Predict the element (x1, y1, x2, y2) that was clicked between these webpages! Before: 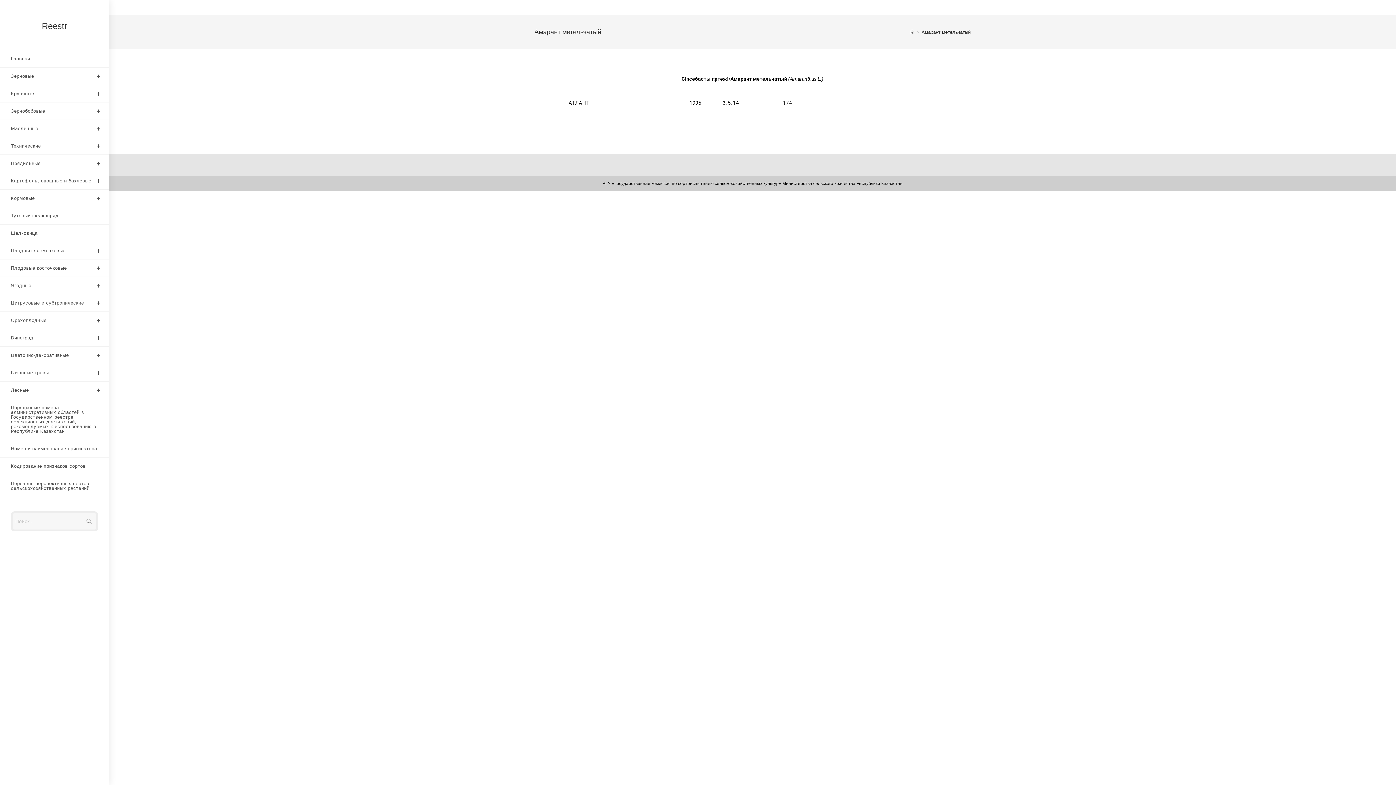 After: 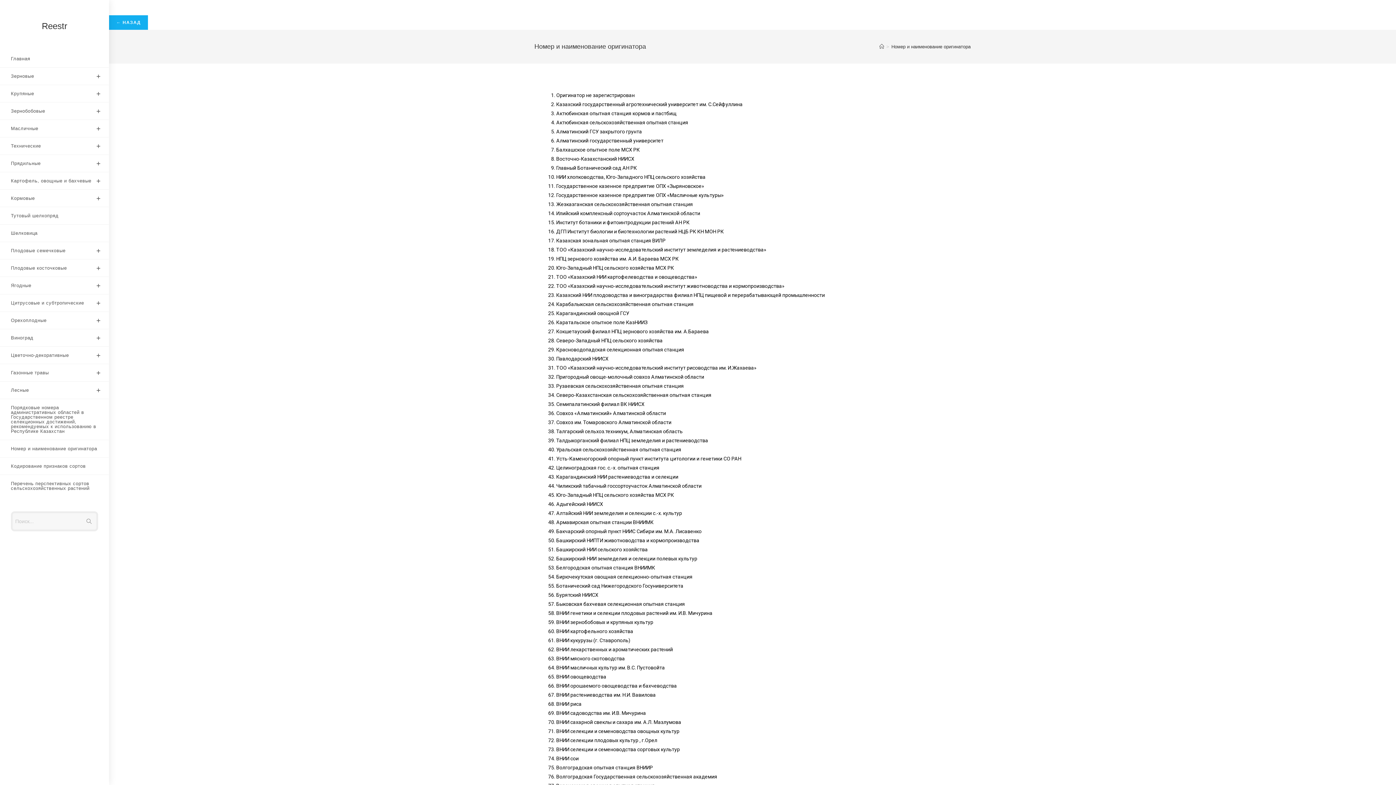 Action: bbox: (0, 440, 109, 457) label: Номер и наименование оригинатора